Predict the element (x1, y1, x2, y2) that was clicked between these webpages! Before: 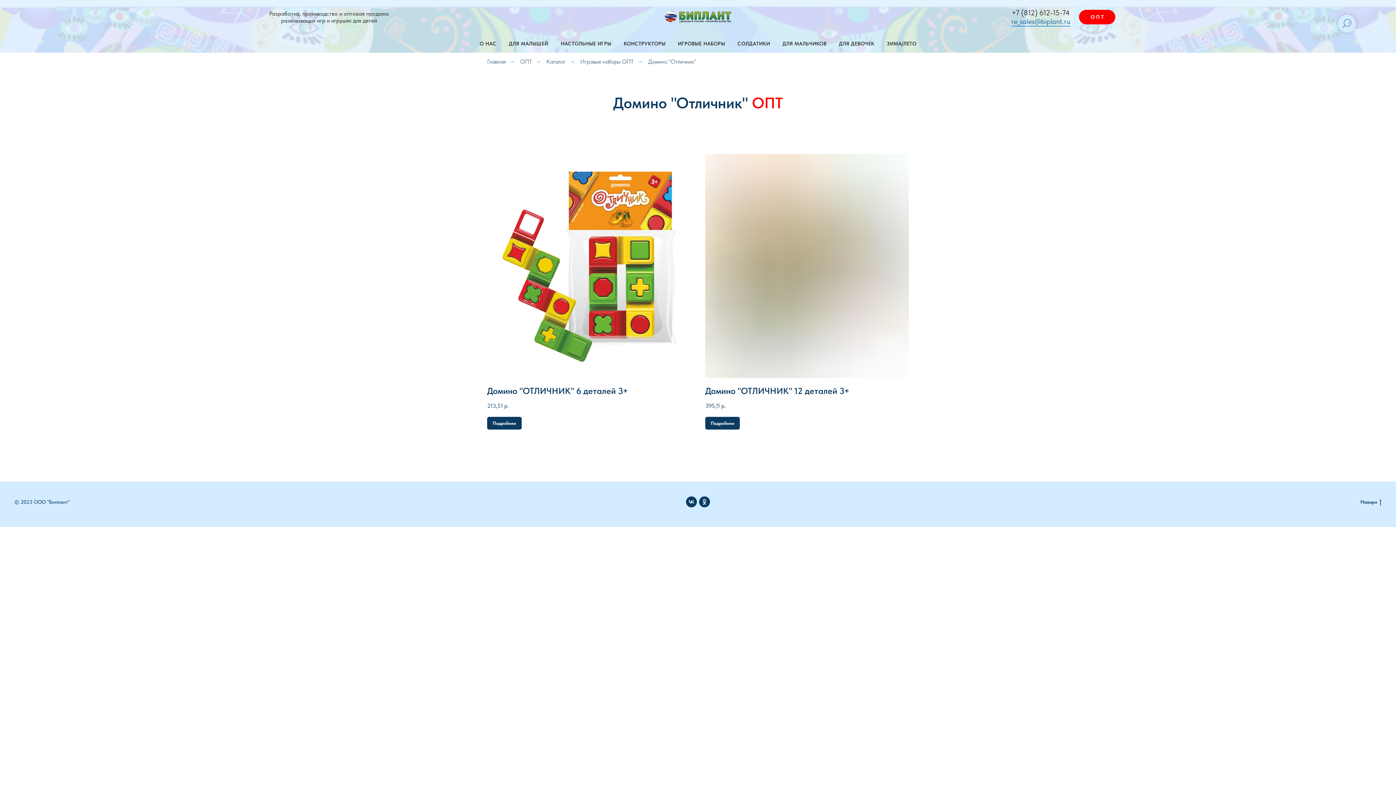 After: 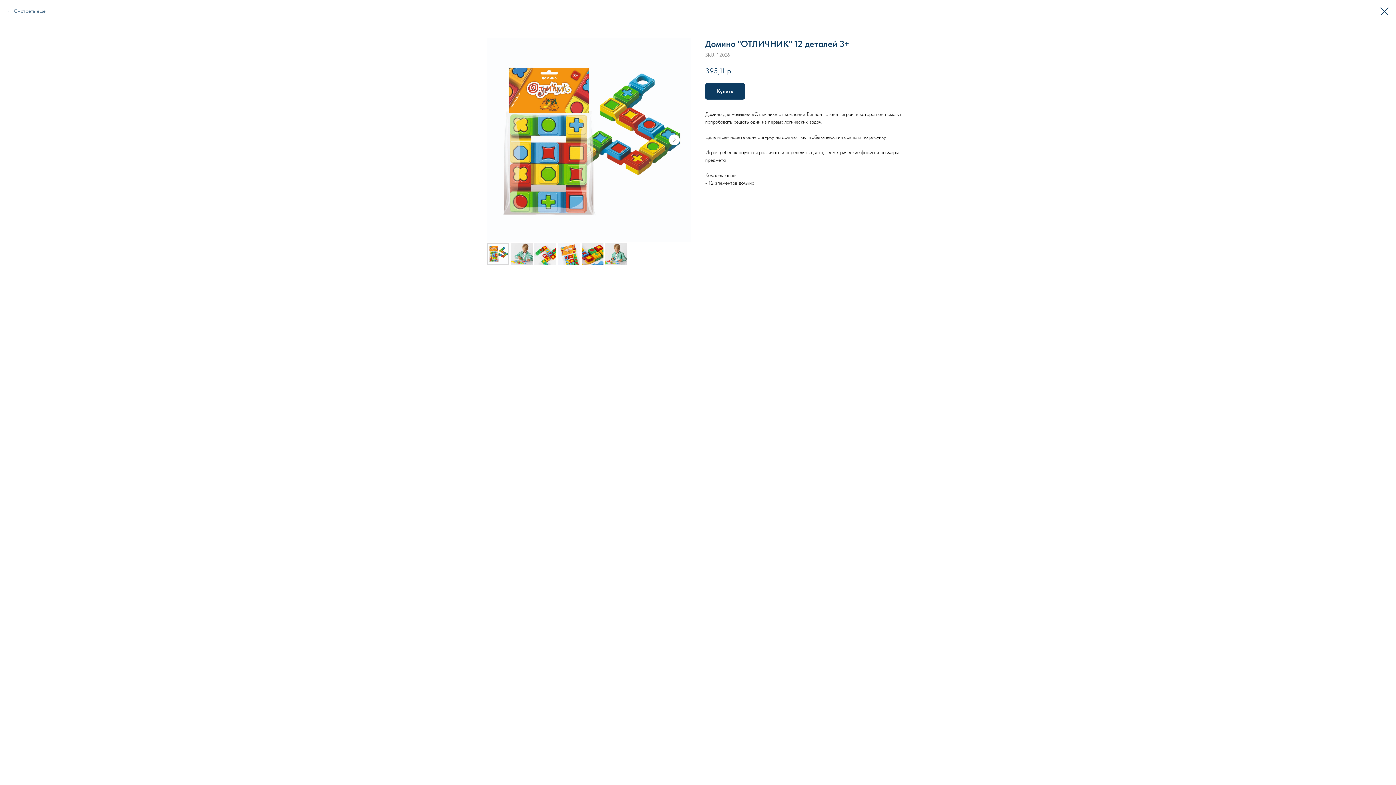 Action: bbox: (705, 417, 740, 429) label: Подробнее